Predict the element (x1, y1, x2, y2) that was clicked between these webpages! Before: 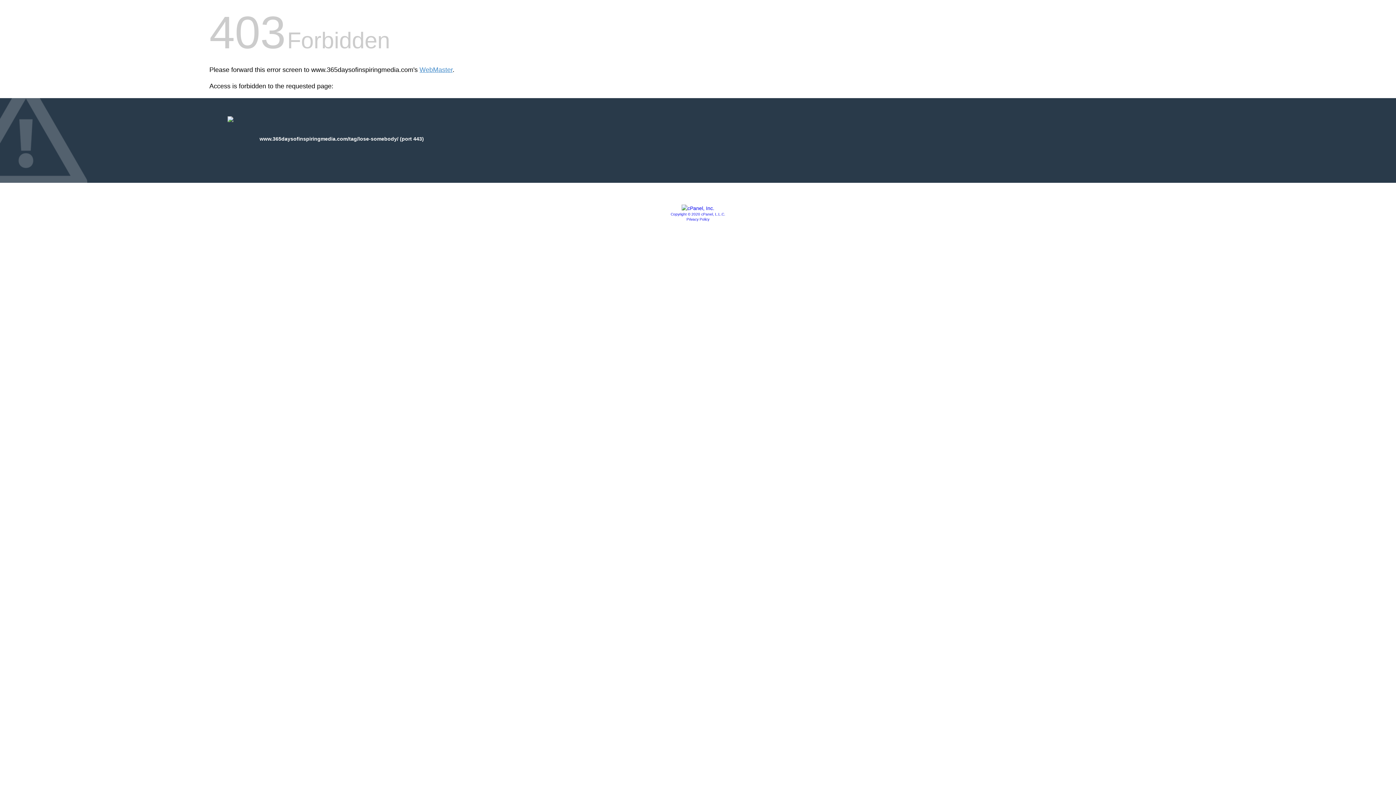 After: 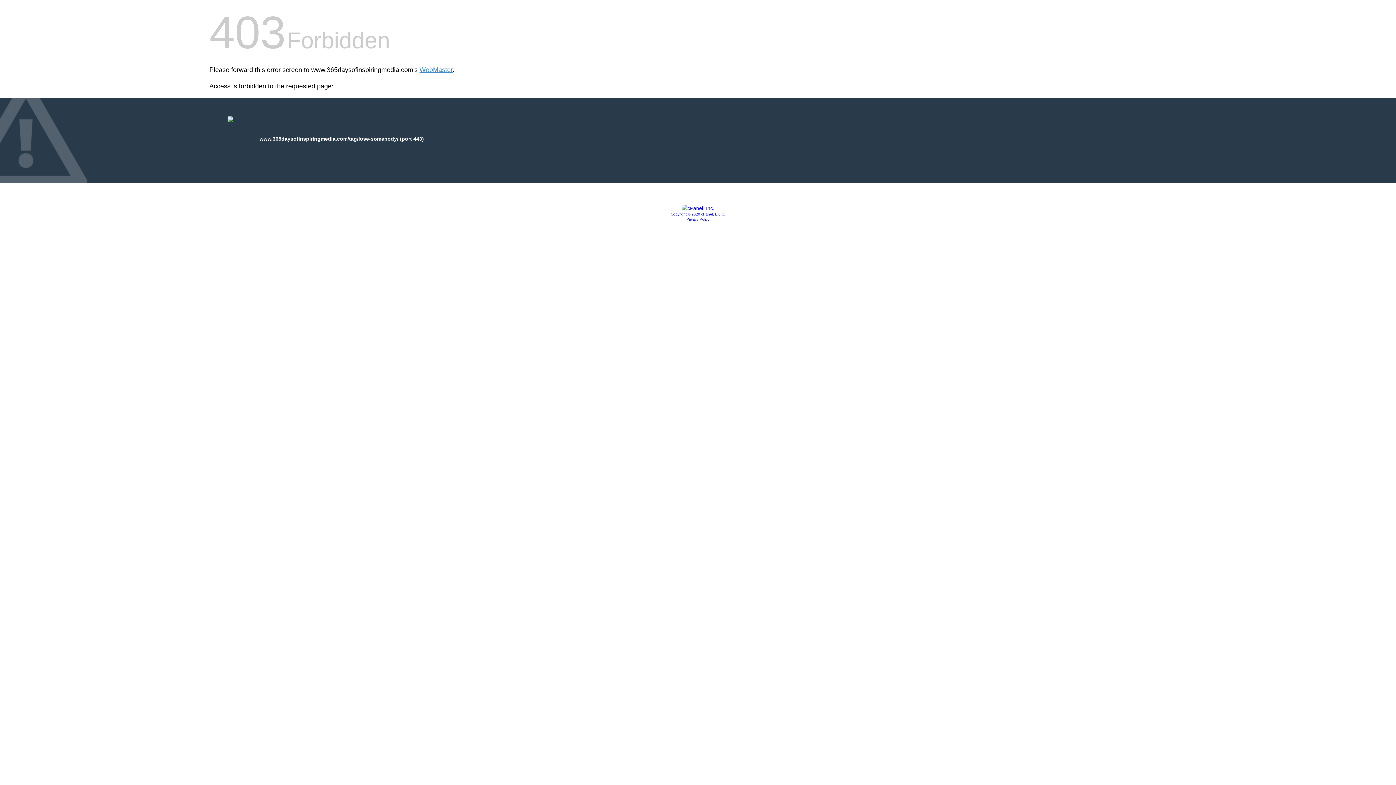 Action: label: Copyright © 2020 cPanel, L.L.C. bbox: (670, 212, 725, 216)